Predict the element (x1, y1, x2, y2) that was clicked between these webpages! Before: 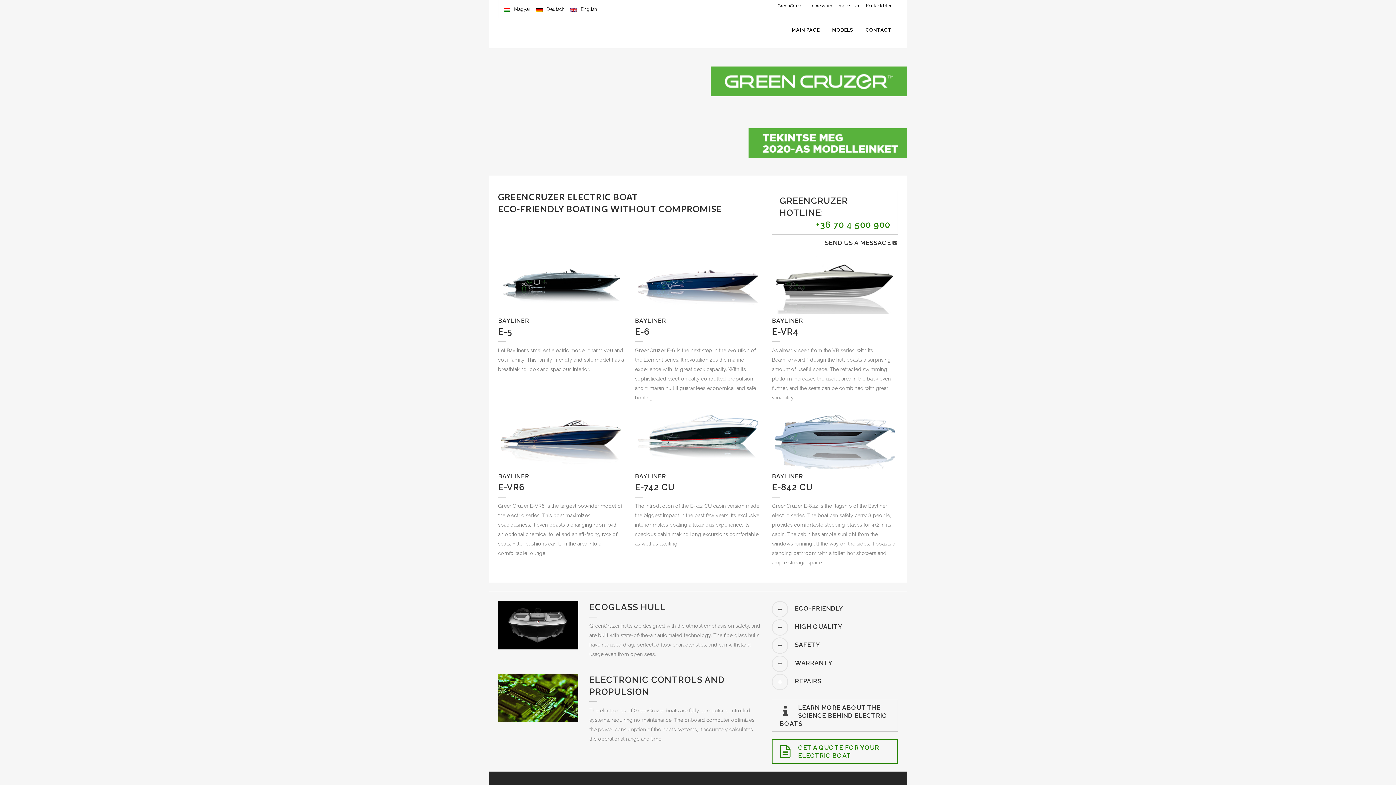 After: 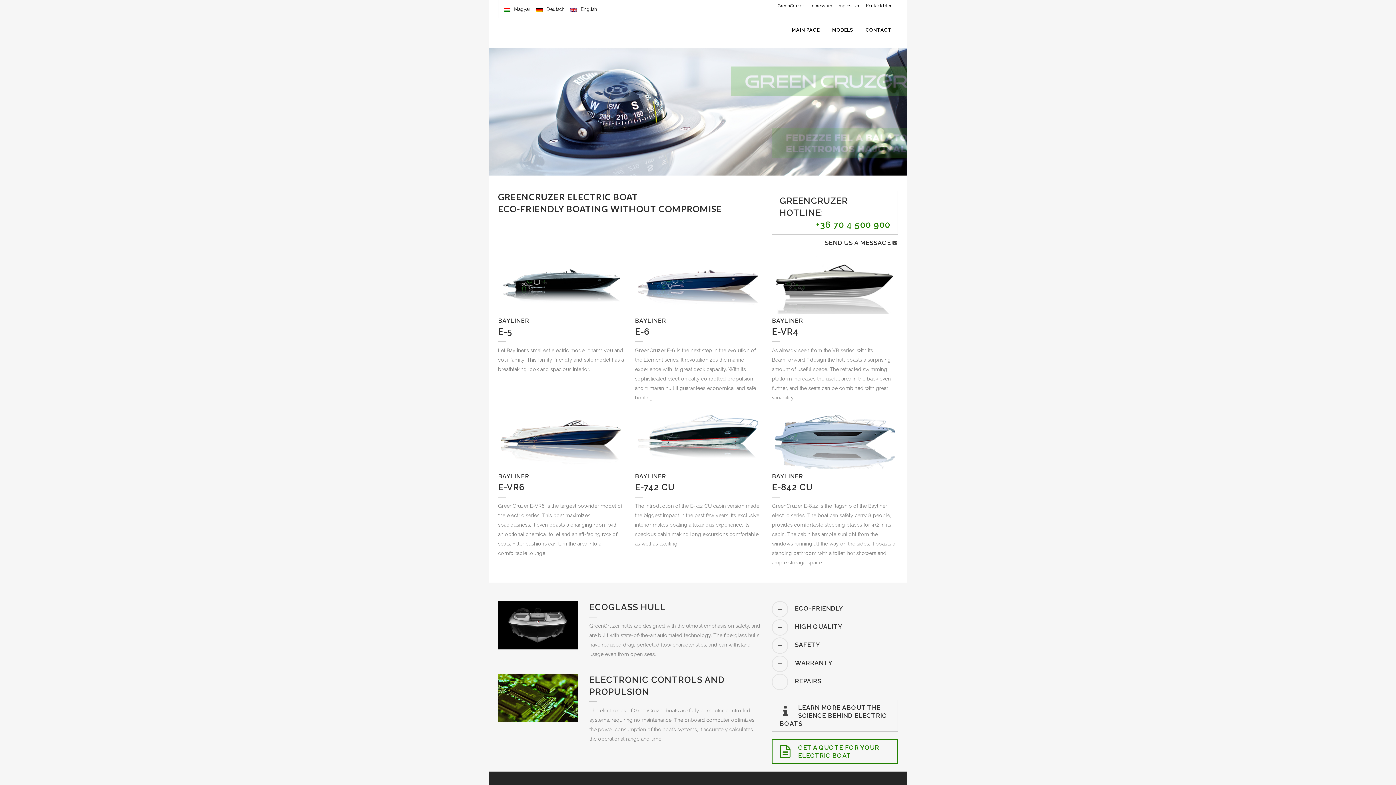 Action: bbox: (816, 219, 890, 230) label: +36 70 4 500 900